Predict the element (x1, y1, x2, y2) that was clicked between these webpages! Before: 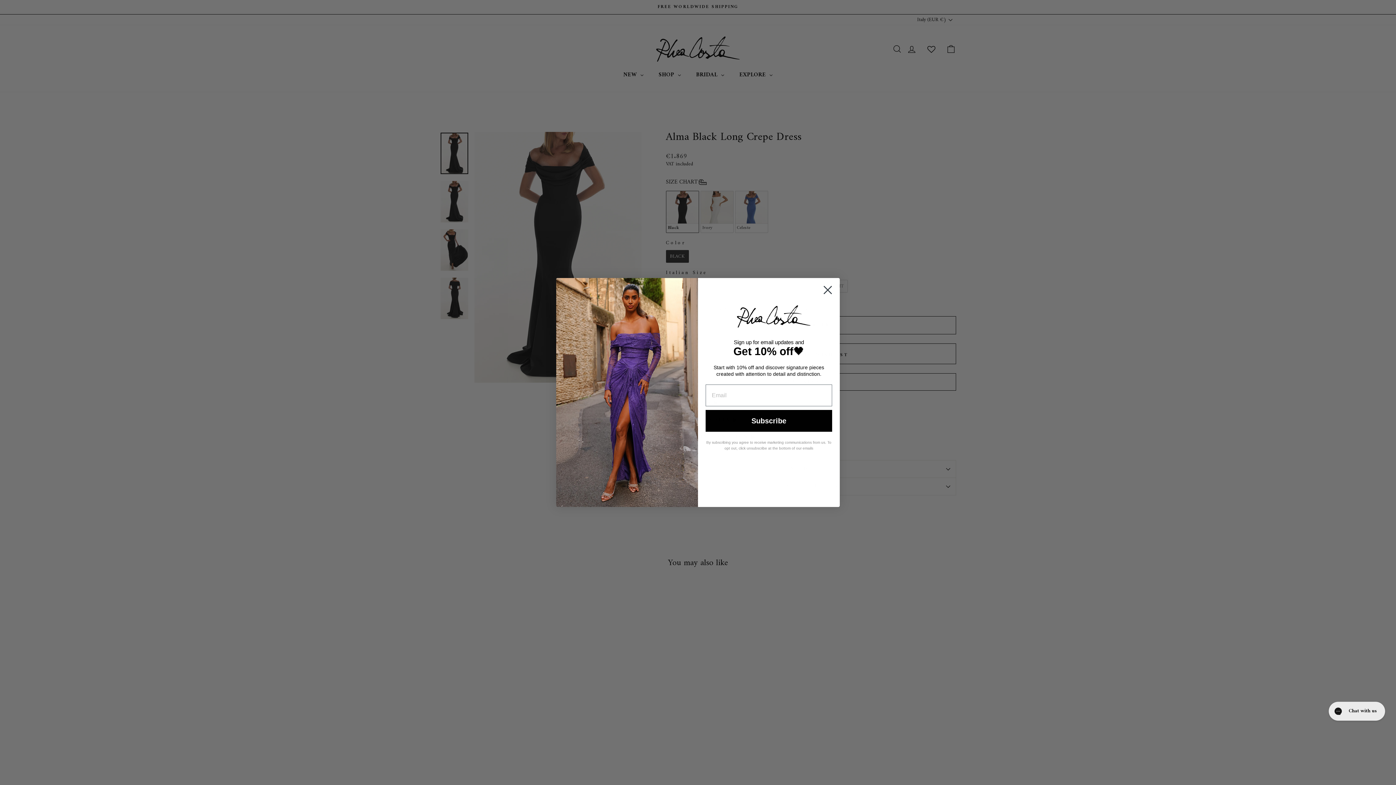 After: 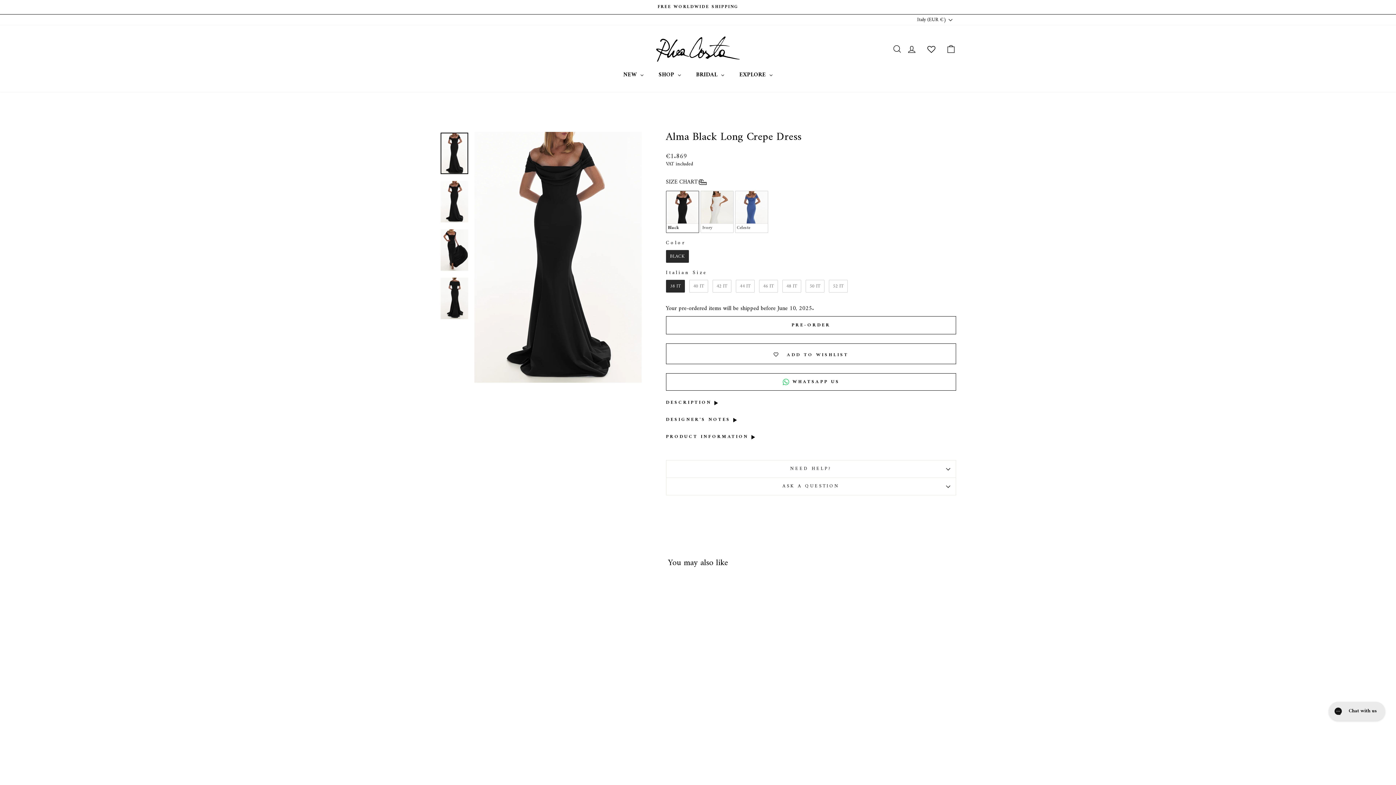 Action: label: Close dialog bbox: (818, 305, 837, 323)